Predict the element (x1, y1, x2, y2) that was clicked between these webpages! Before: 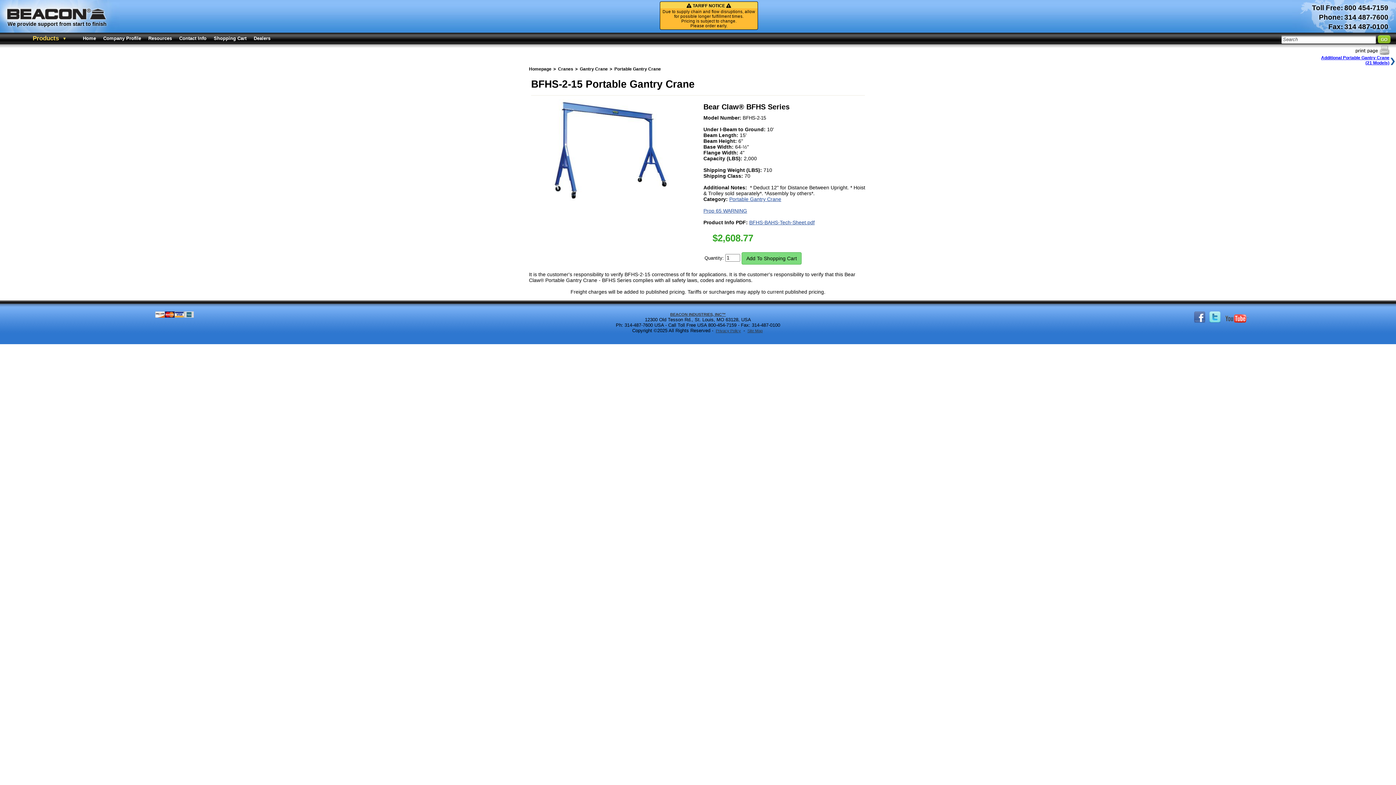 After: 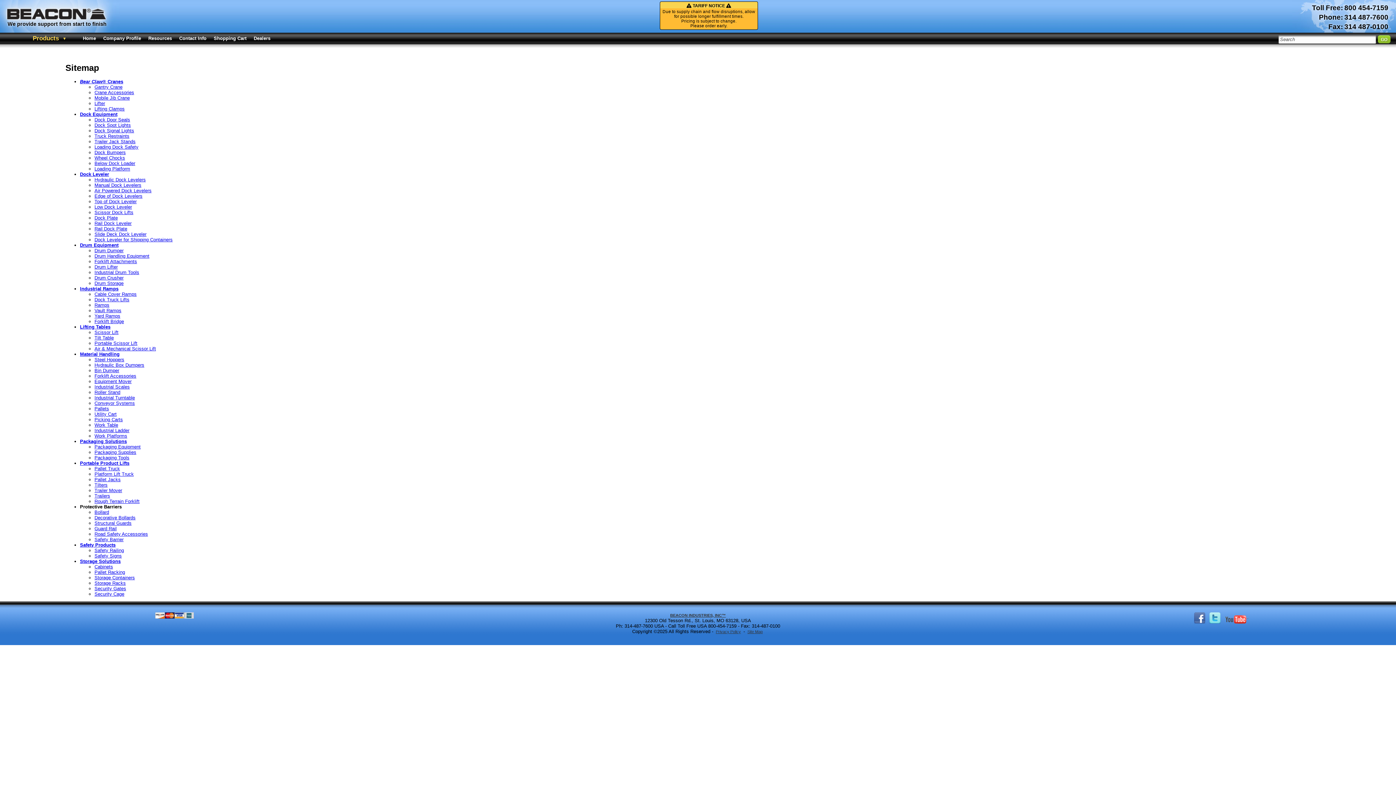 Action: label: Site Map bbox: (746, 327, 764, 334)